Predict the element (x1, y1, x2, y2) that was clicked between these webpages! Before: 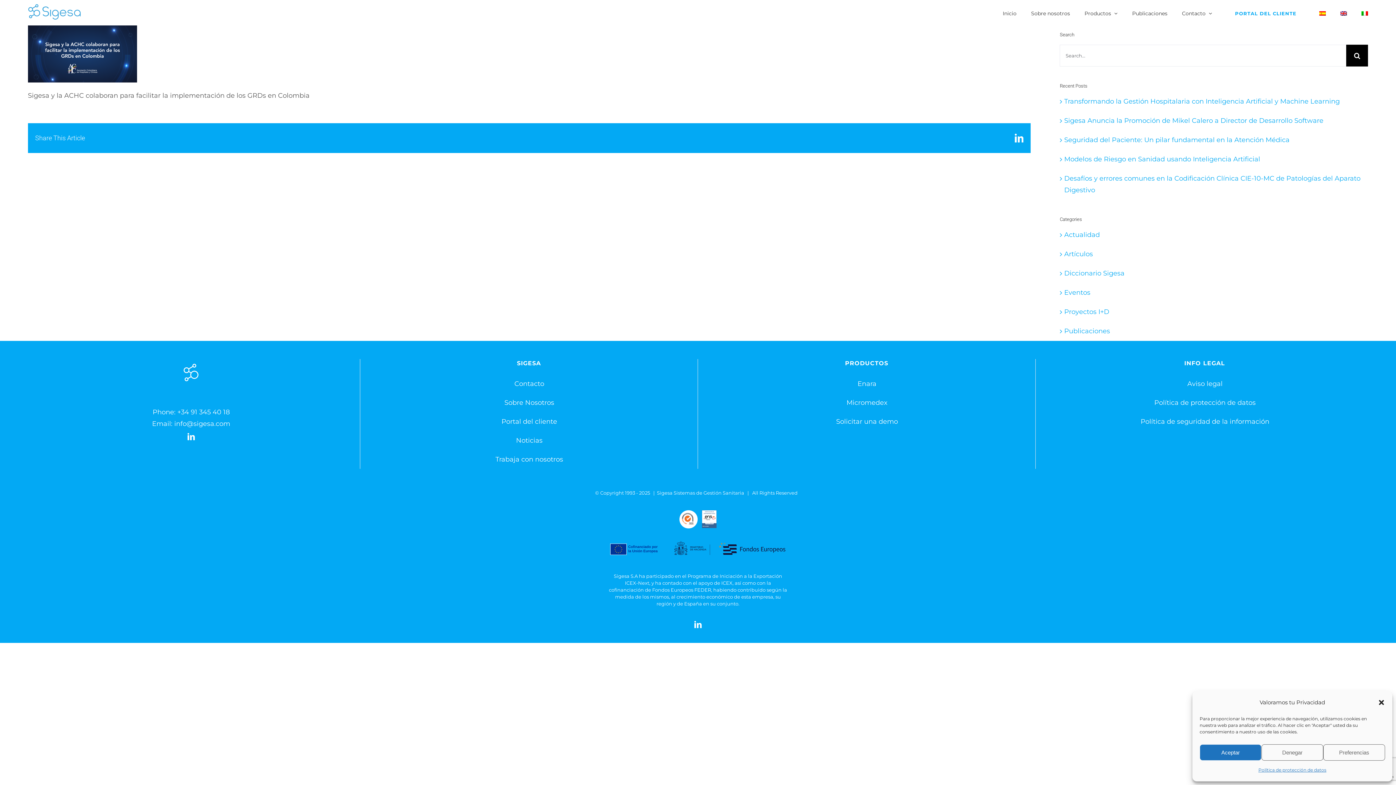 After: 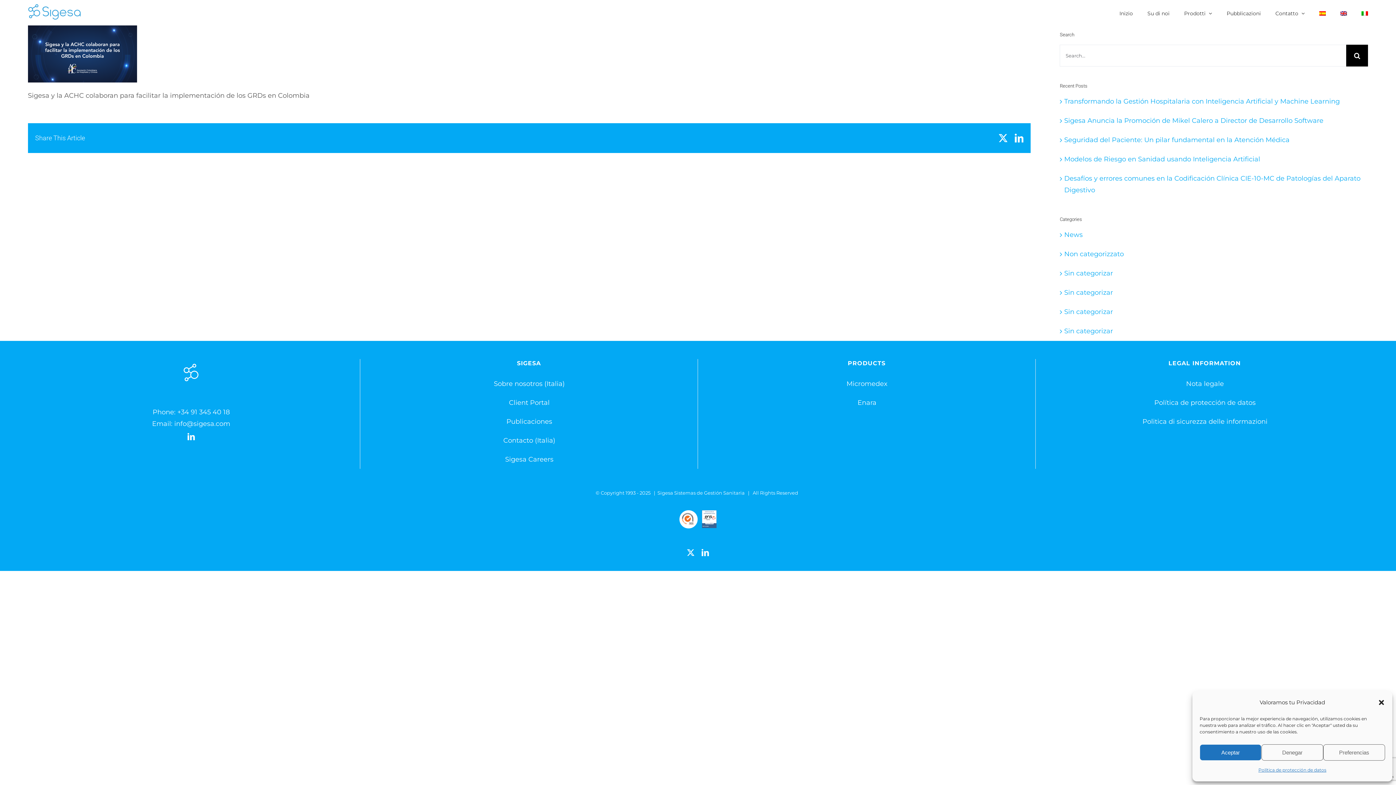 Action: bbox: (1361, 0, 1368, 25)